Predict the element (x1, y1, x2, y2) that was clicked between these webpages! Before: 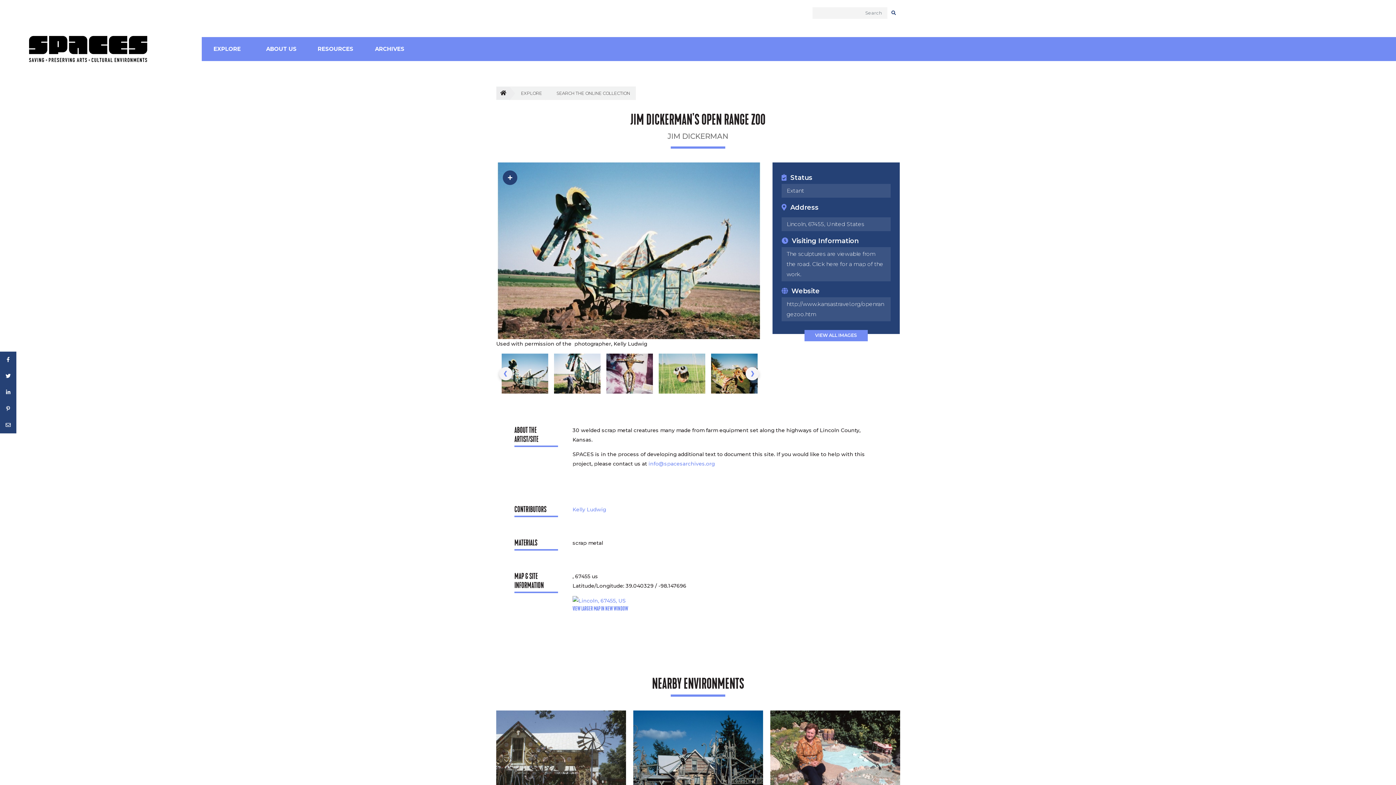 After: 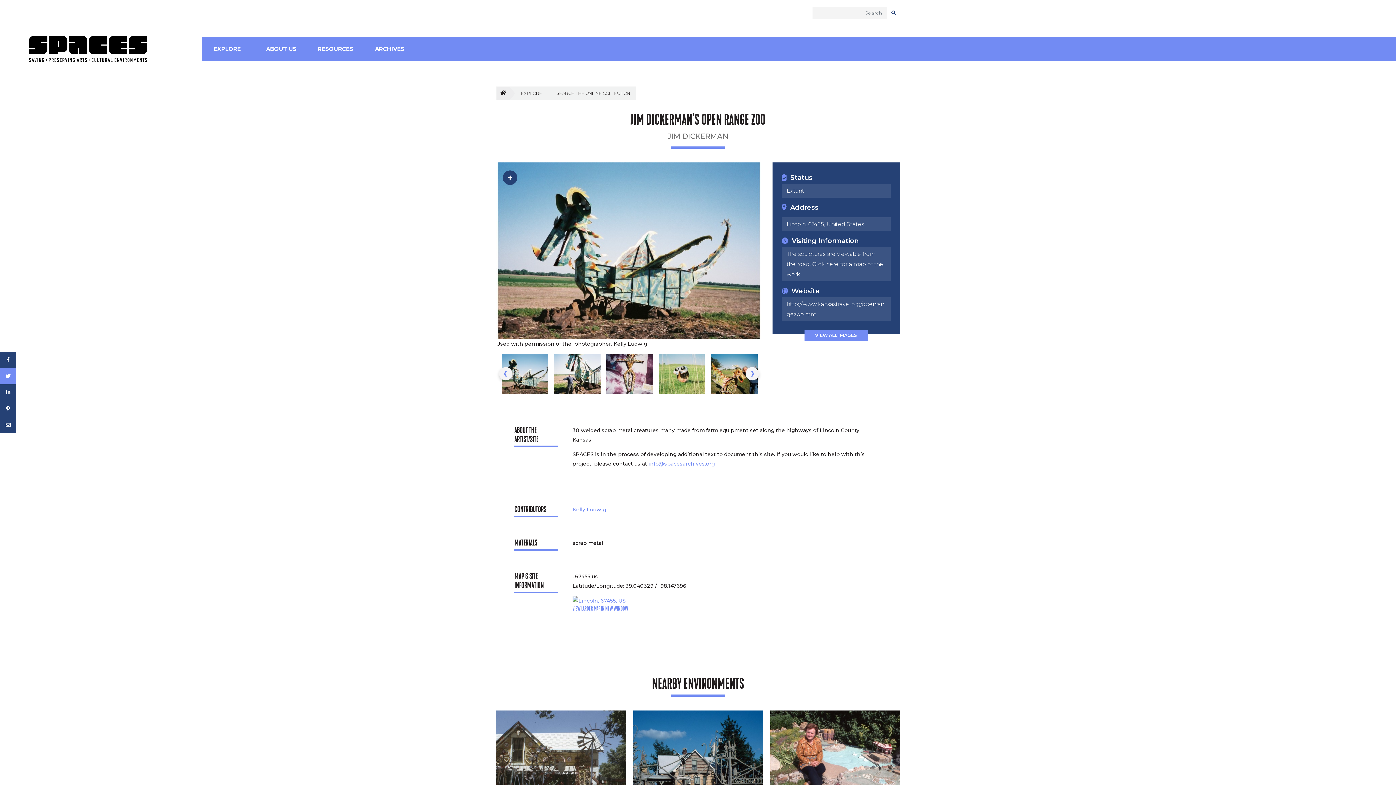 Action: bbox: (0, 368, 16, 384)